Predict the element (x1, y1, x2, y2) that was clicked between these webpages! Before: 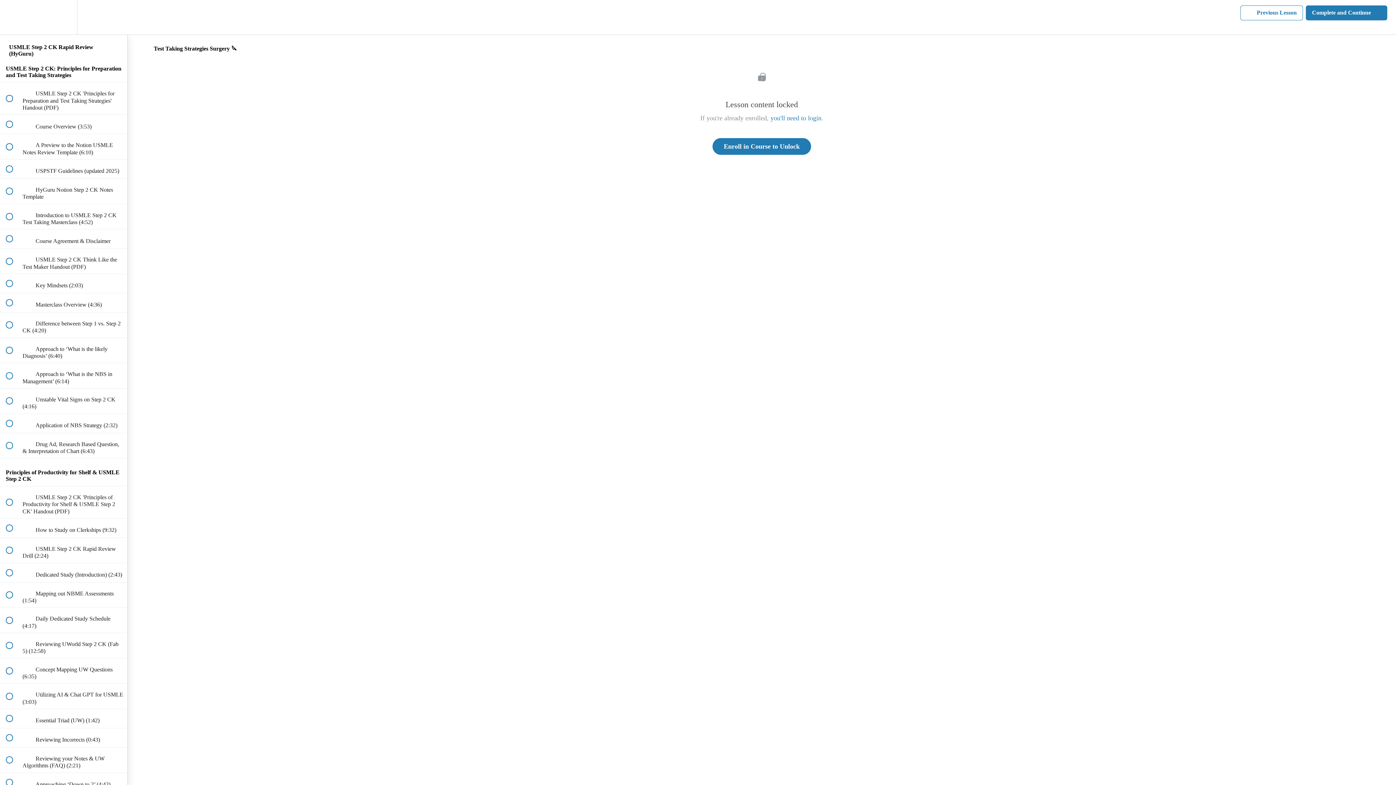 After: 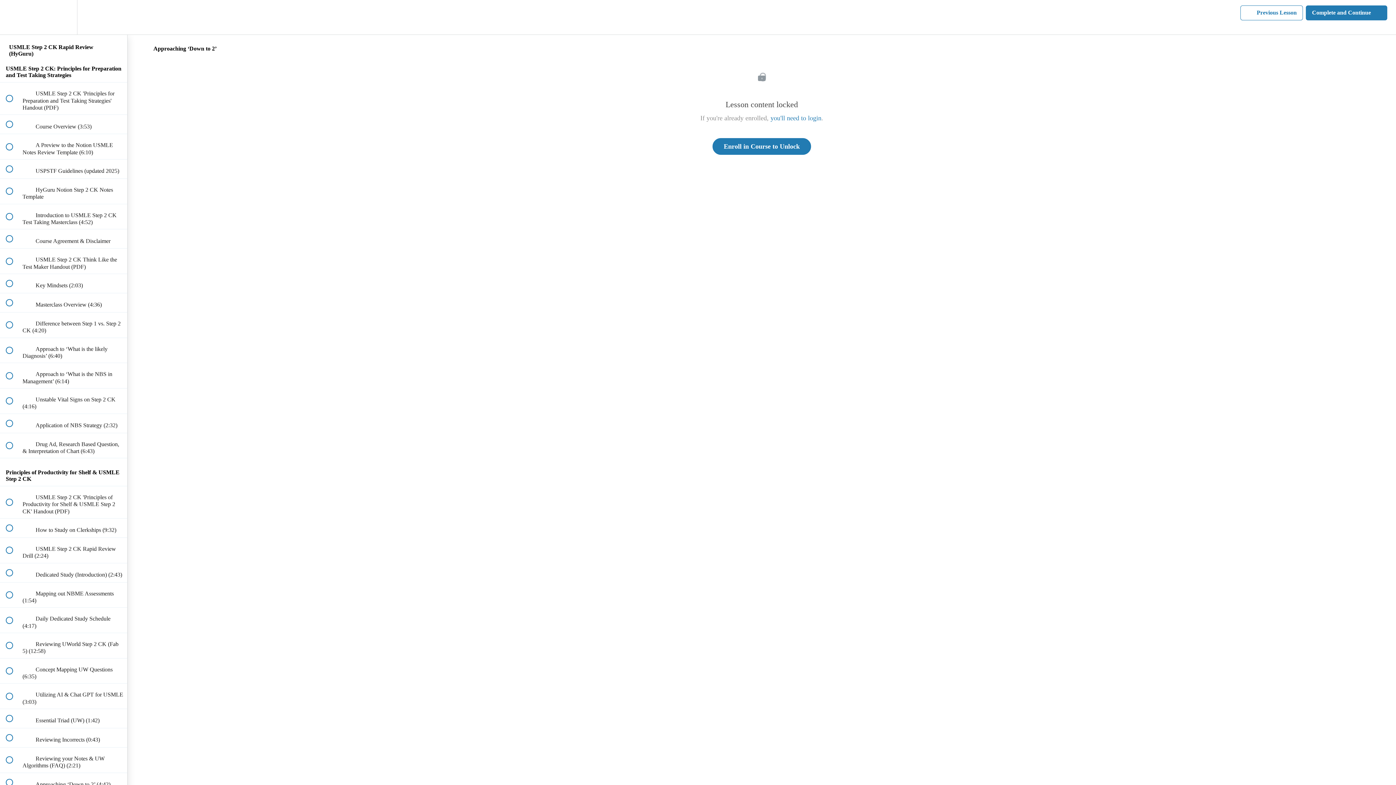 Action: label:  
 Approaching ‘Down to 2’ (4:42) bbox: (0, 773, 127, 792)